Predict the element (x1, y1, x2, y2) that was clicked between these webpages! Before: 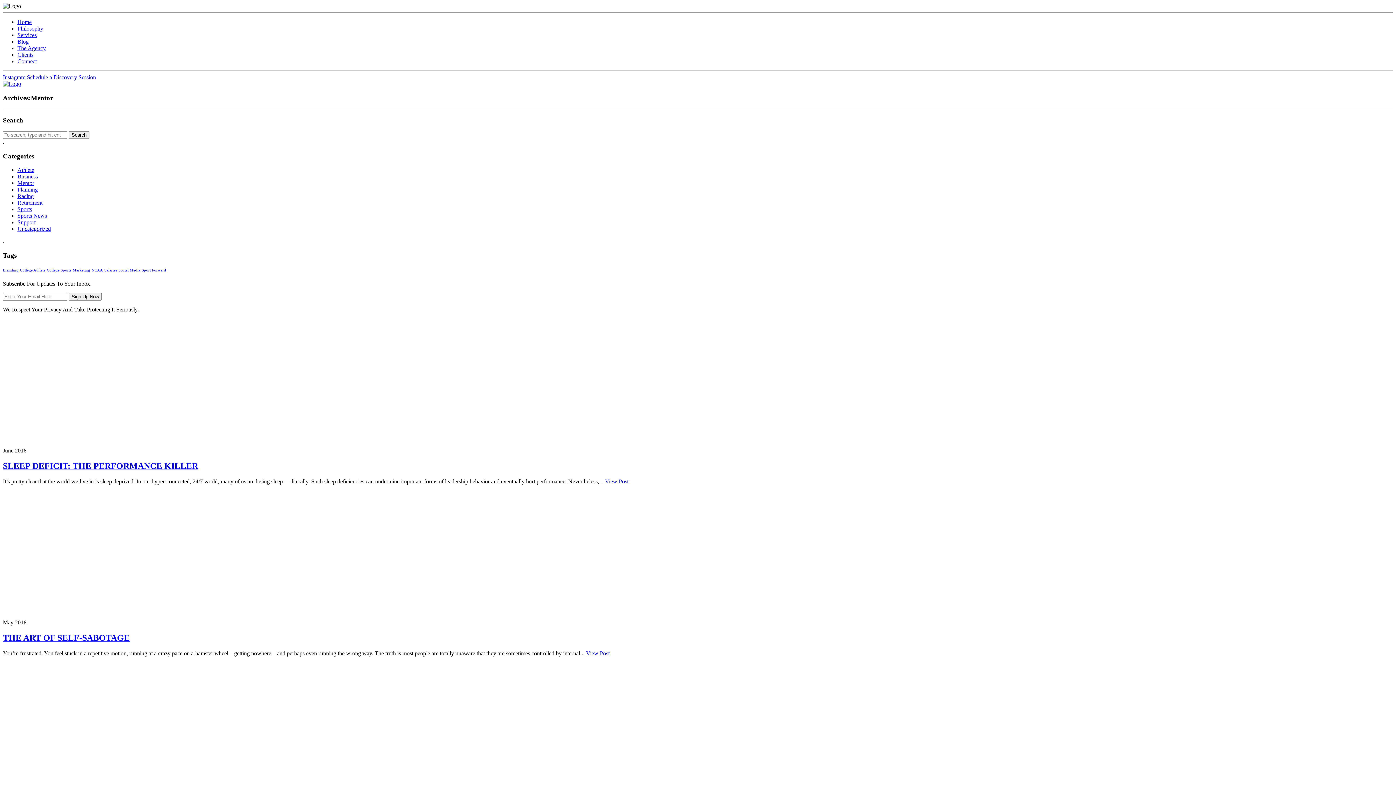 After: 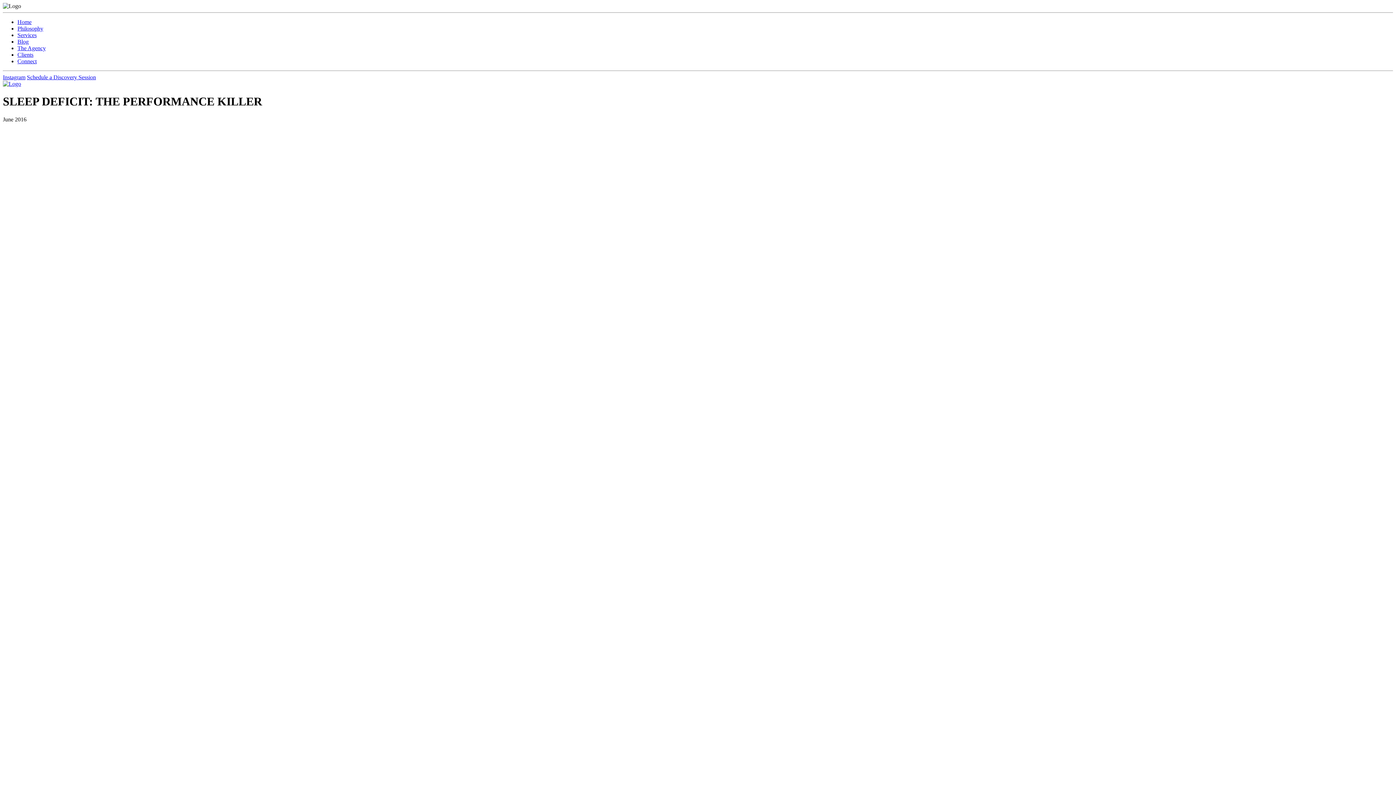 Action: label: View Post bbox: (605, 478, 628, 484)